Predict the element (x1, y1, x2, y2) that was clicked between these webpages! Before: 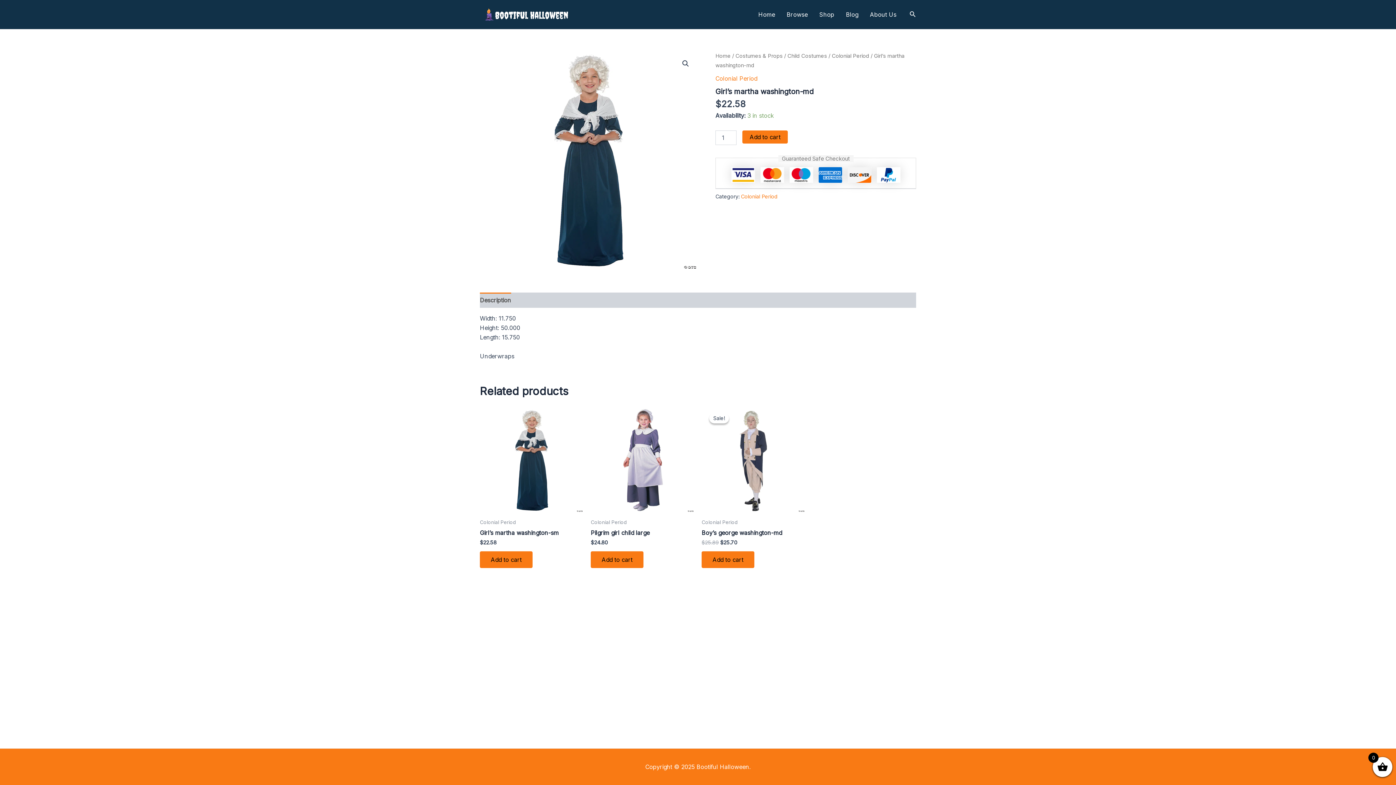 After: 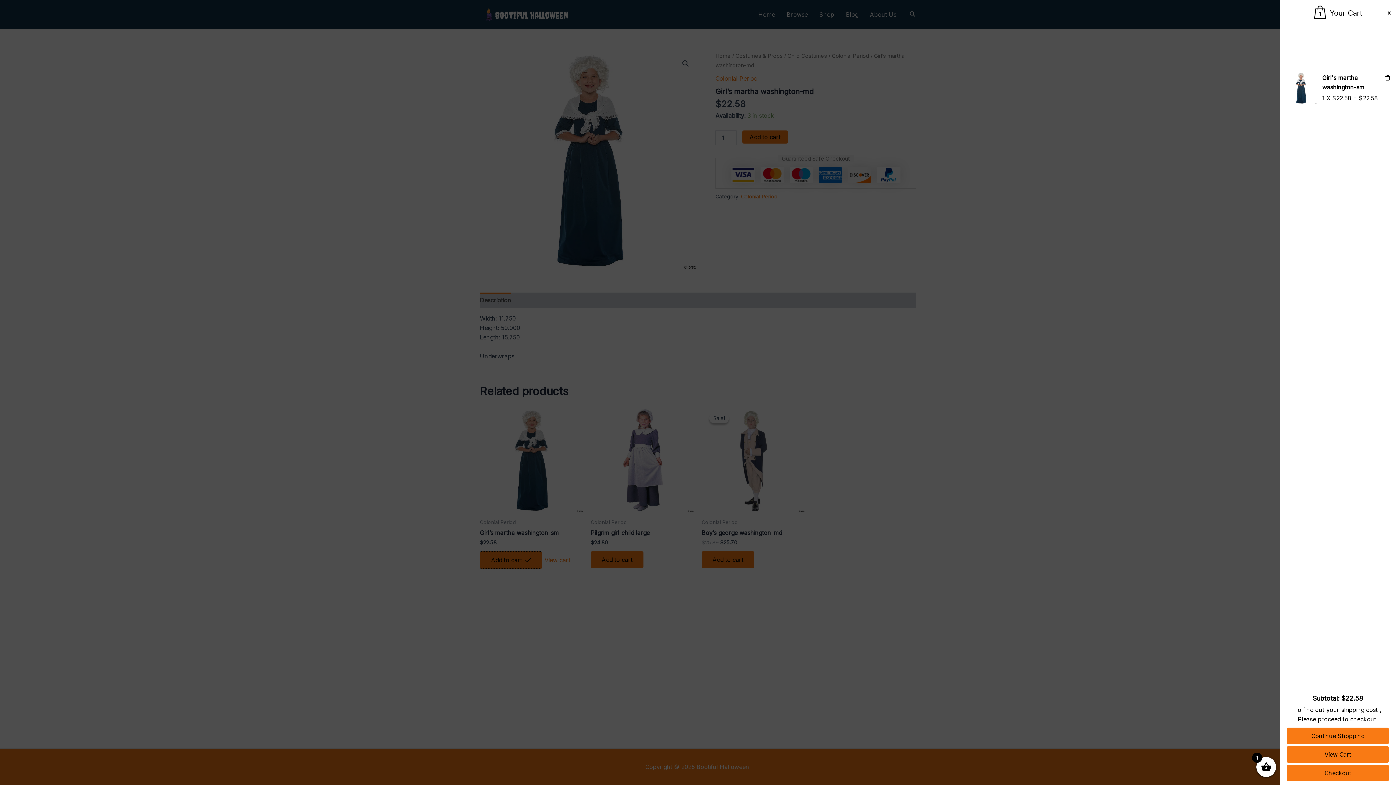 Action: label: Add “Girl's martha washington-sm” to your cart bbox: (480, 551, 532, 568)